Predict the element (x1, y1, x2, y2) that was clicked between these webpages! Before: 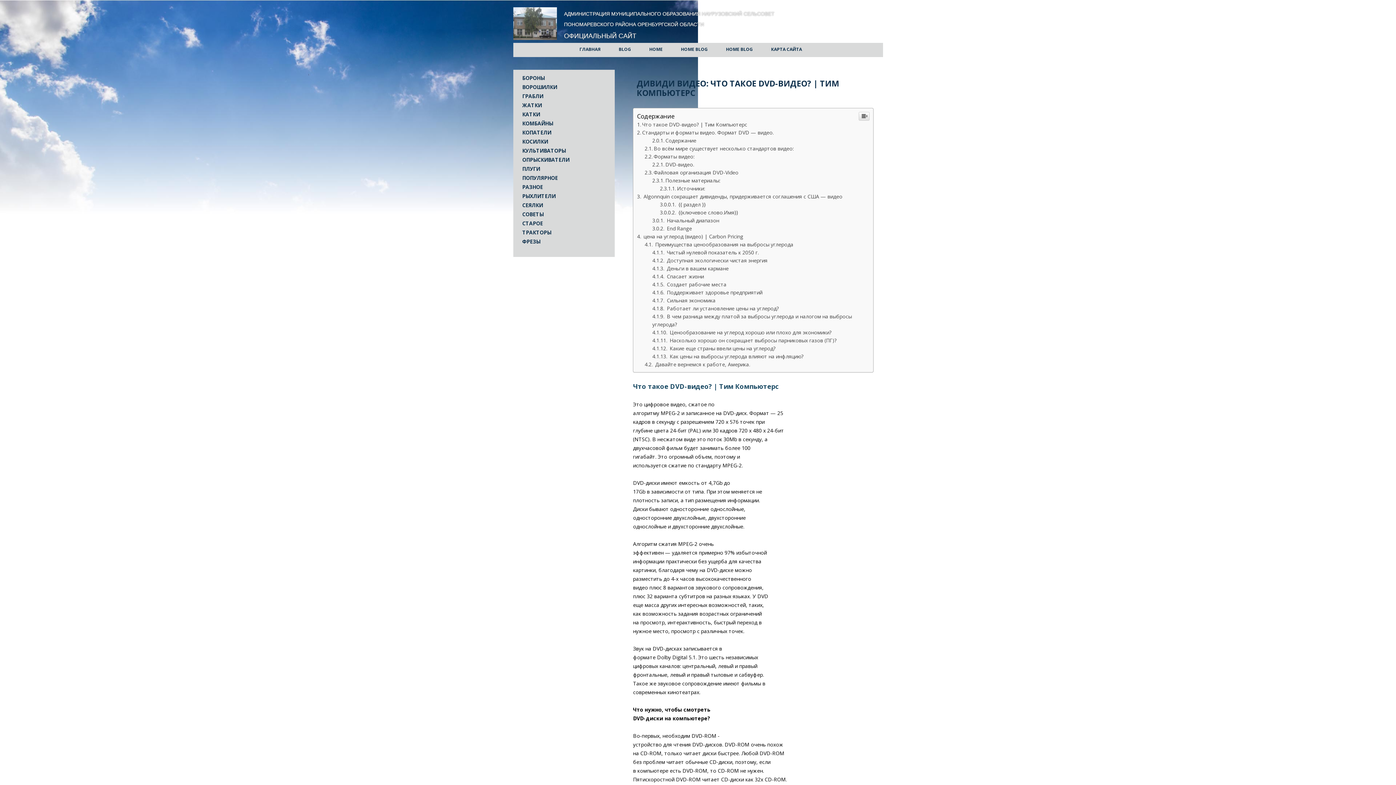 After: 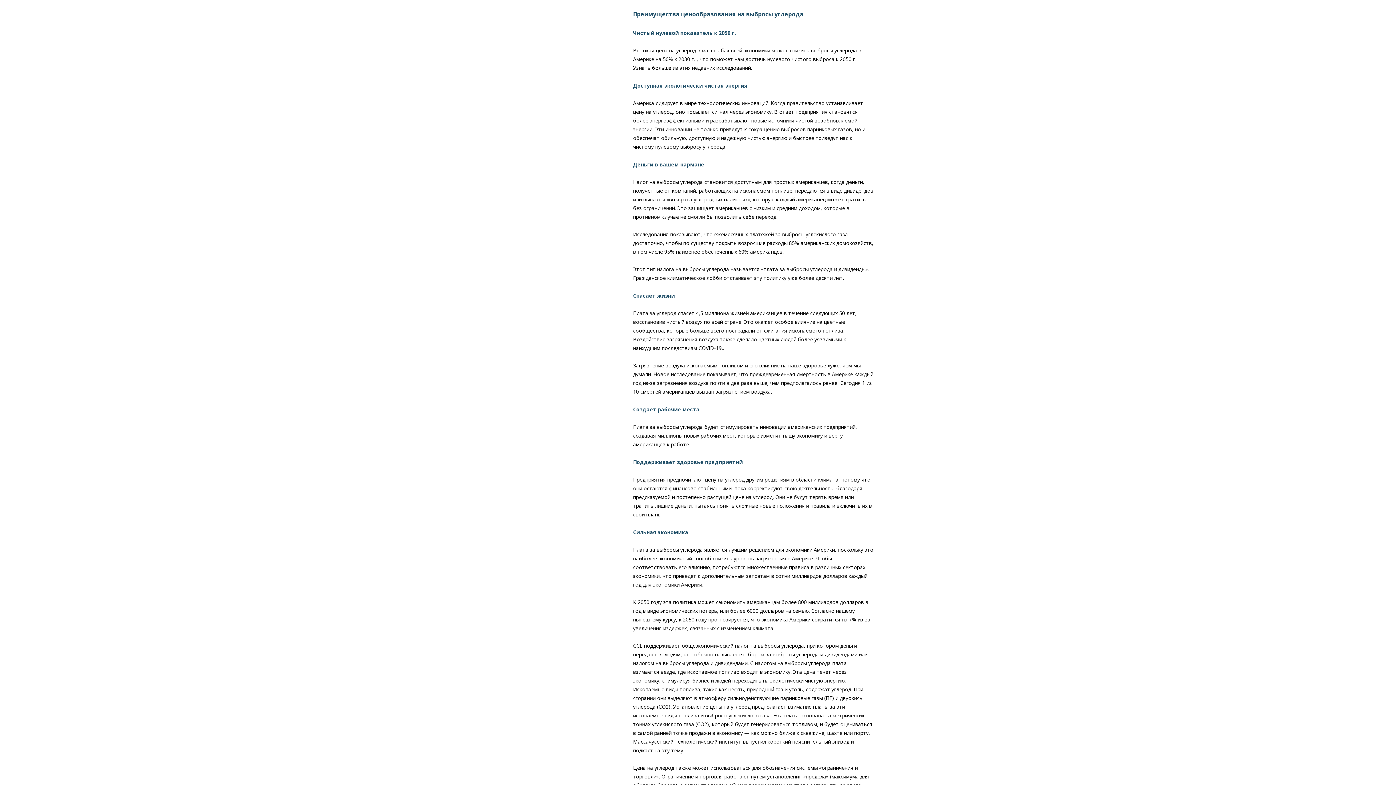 Action: label:  Преимущества ценообразования на выбросы углерода bbox: (644, 241, 793, 248)